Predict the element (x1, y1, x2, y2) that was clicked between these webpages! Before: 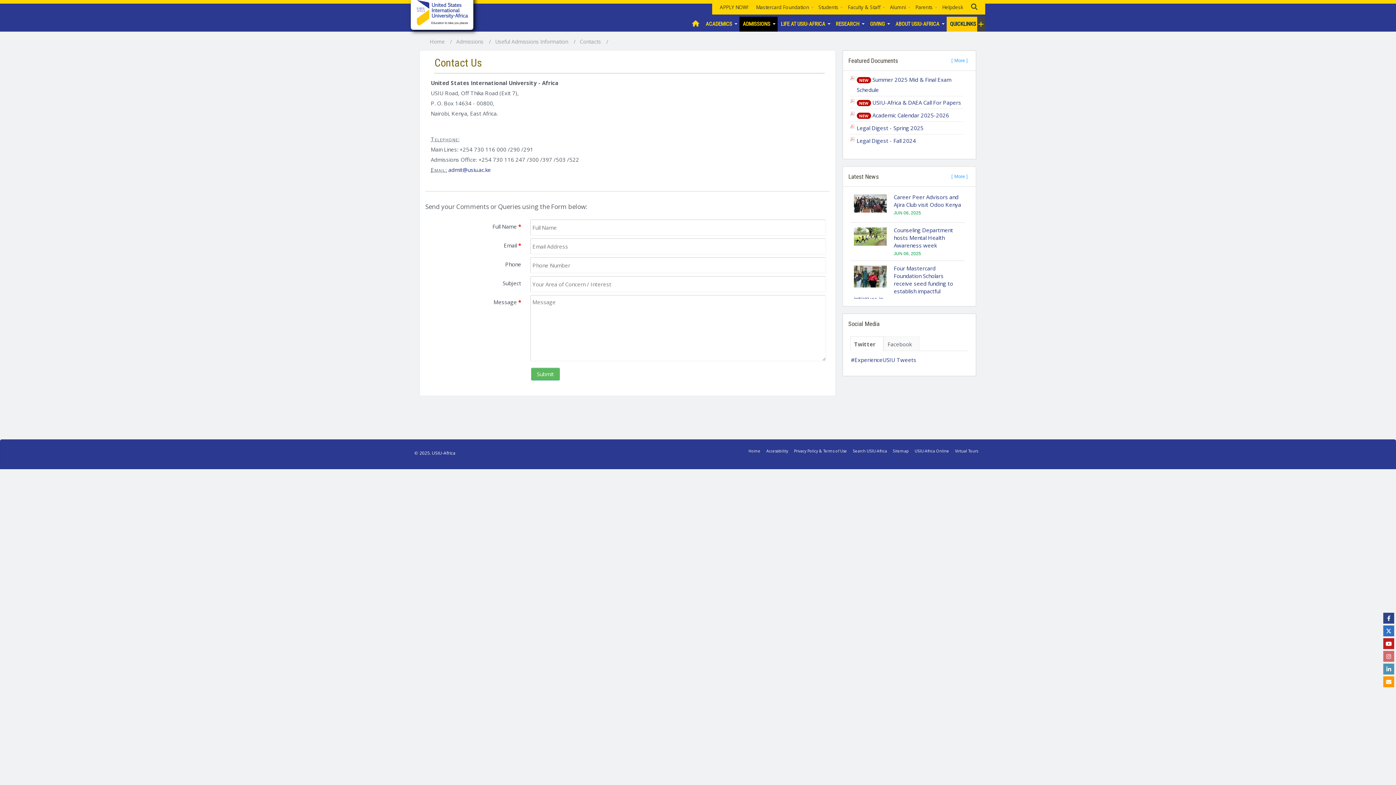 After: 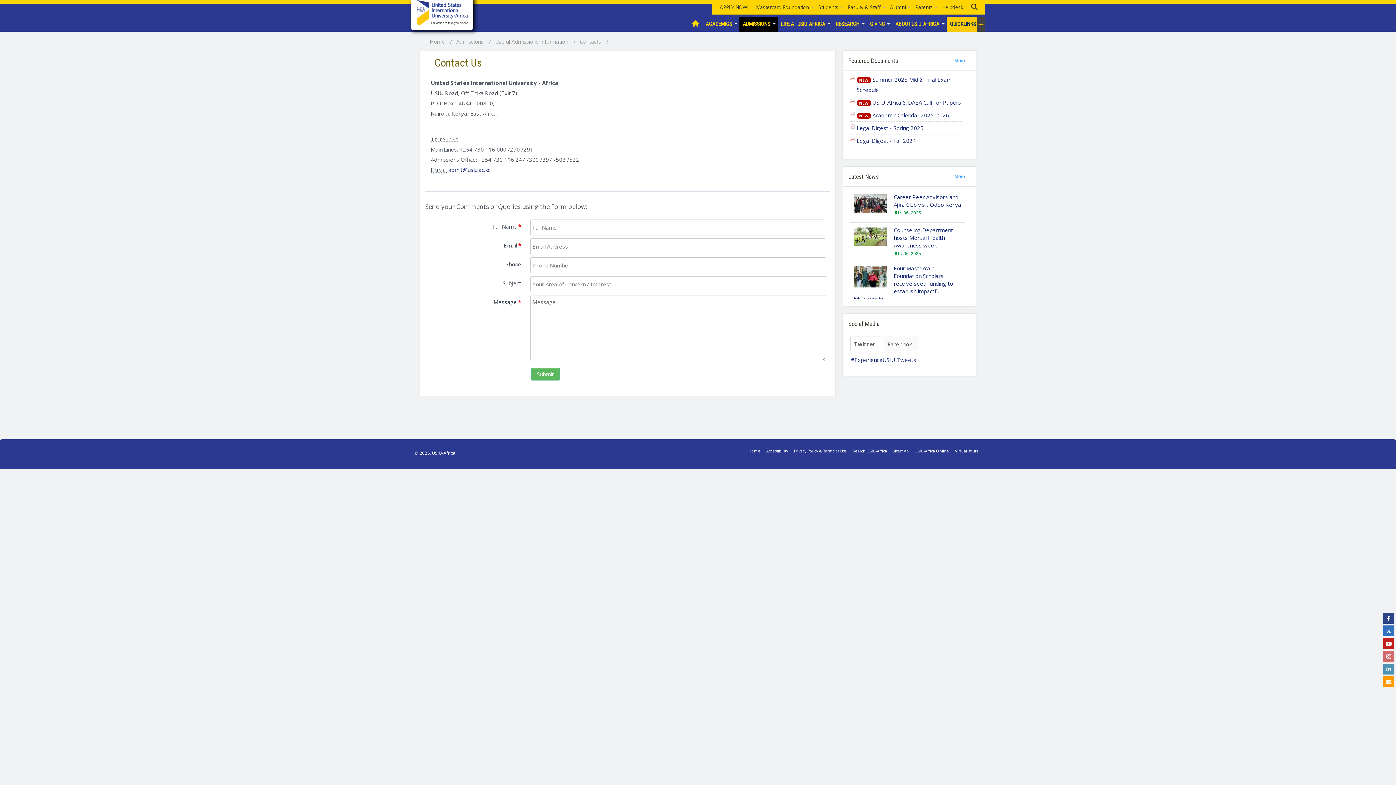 Action: label: Useful Admissions Information bbox: (495, 39, 569, 44)